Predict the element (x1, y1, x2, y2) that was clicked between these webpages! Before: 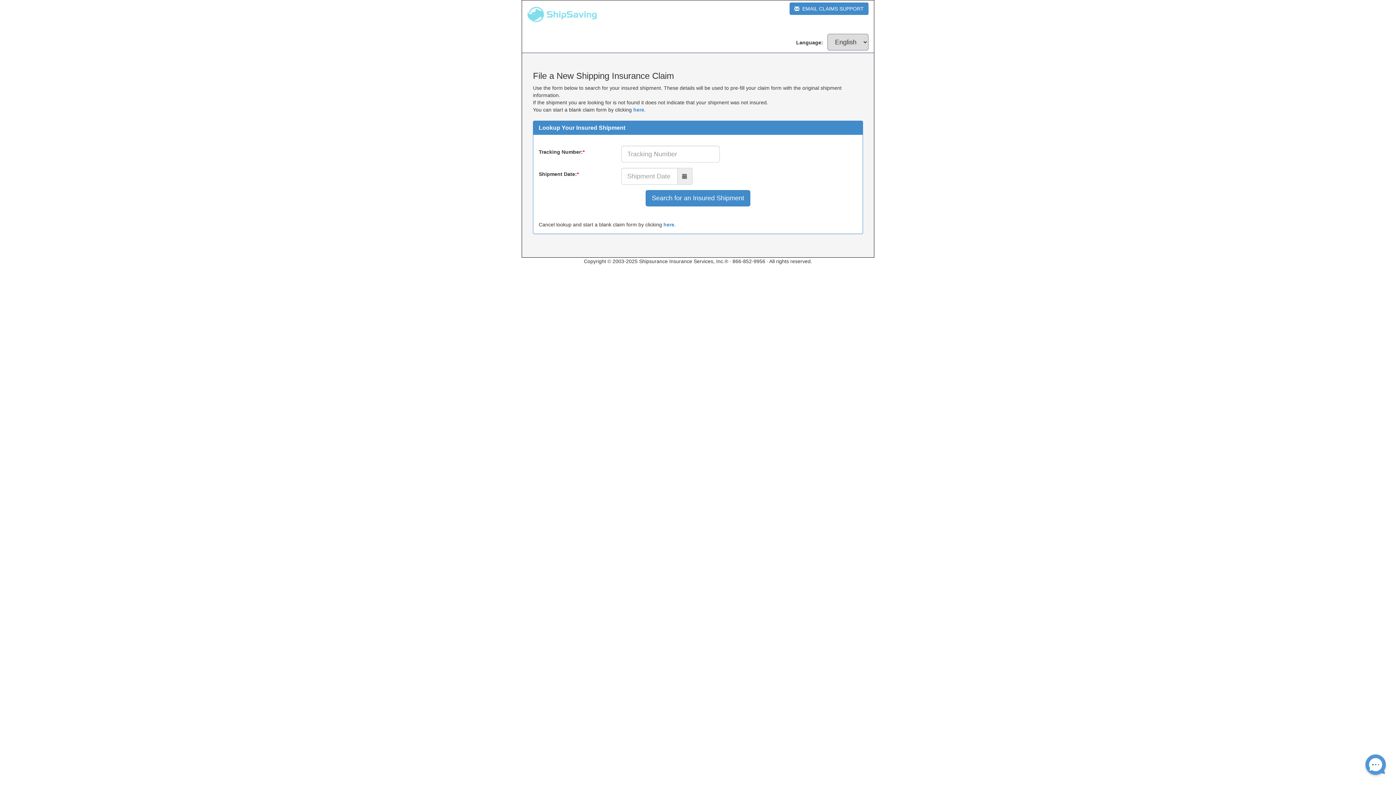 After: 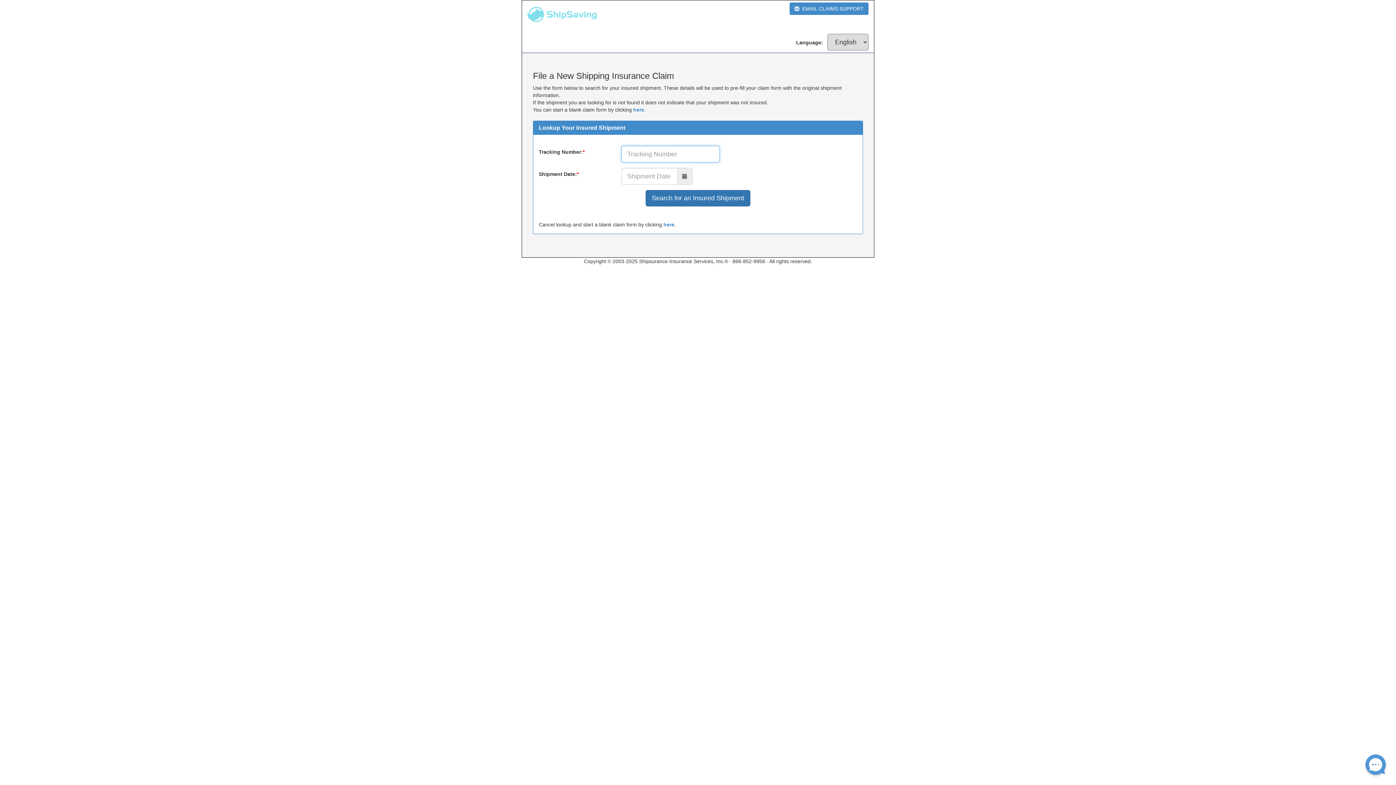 Action: label: Search for an Insured Shipment bbox: (645, 190, 750, 206)